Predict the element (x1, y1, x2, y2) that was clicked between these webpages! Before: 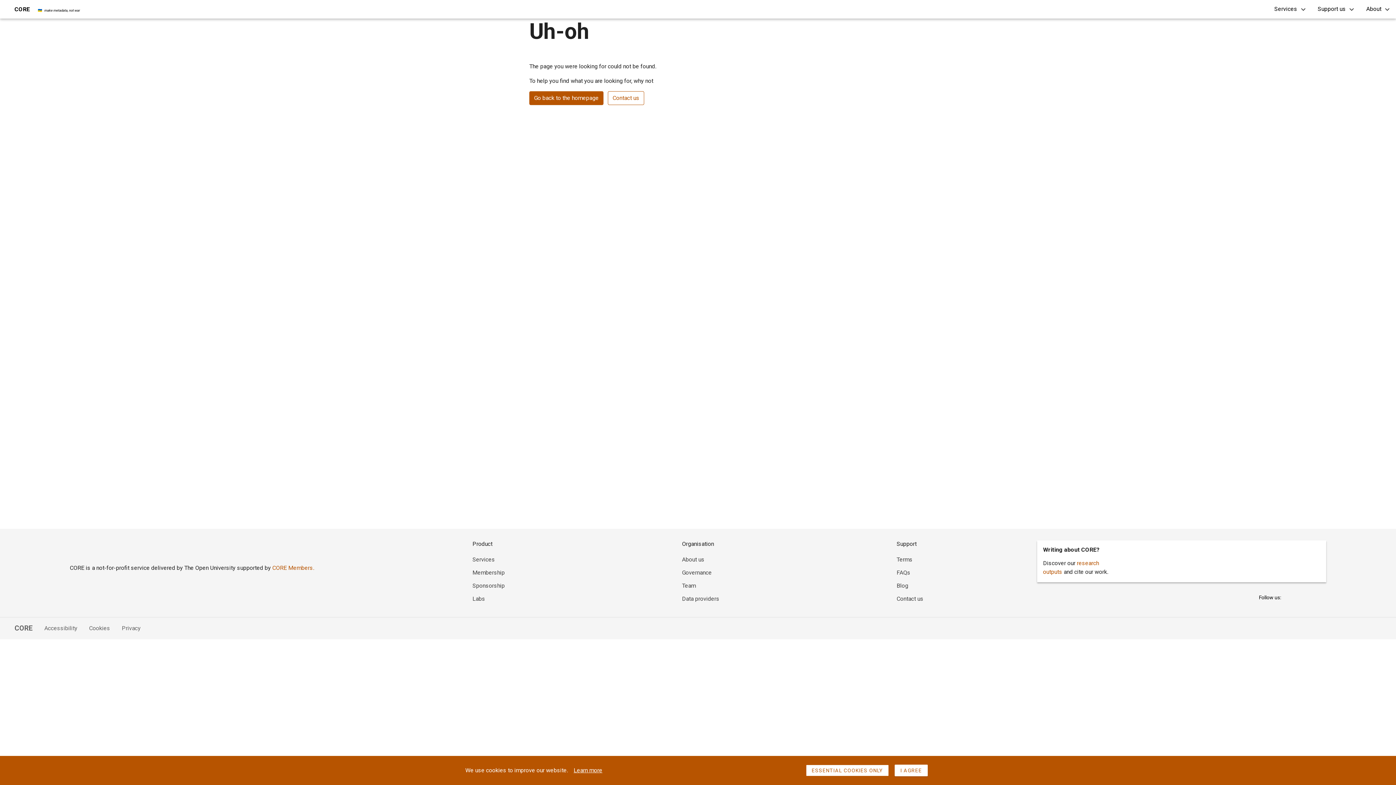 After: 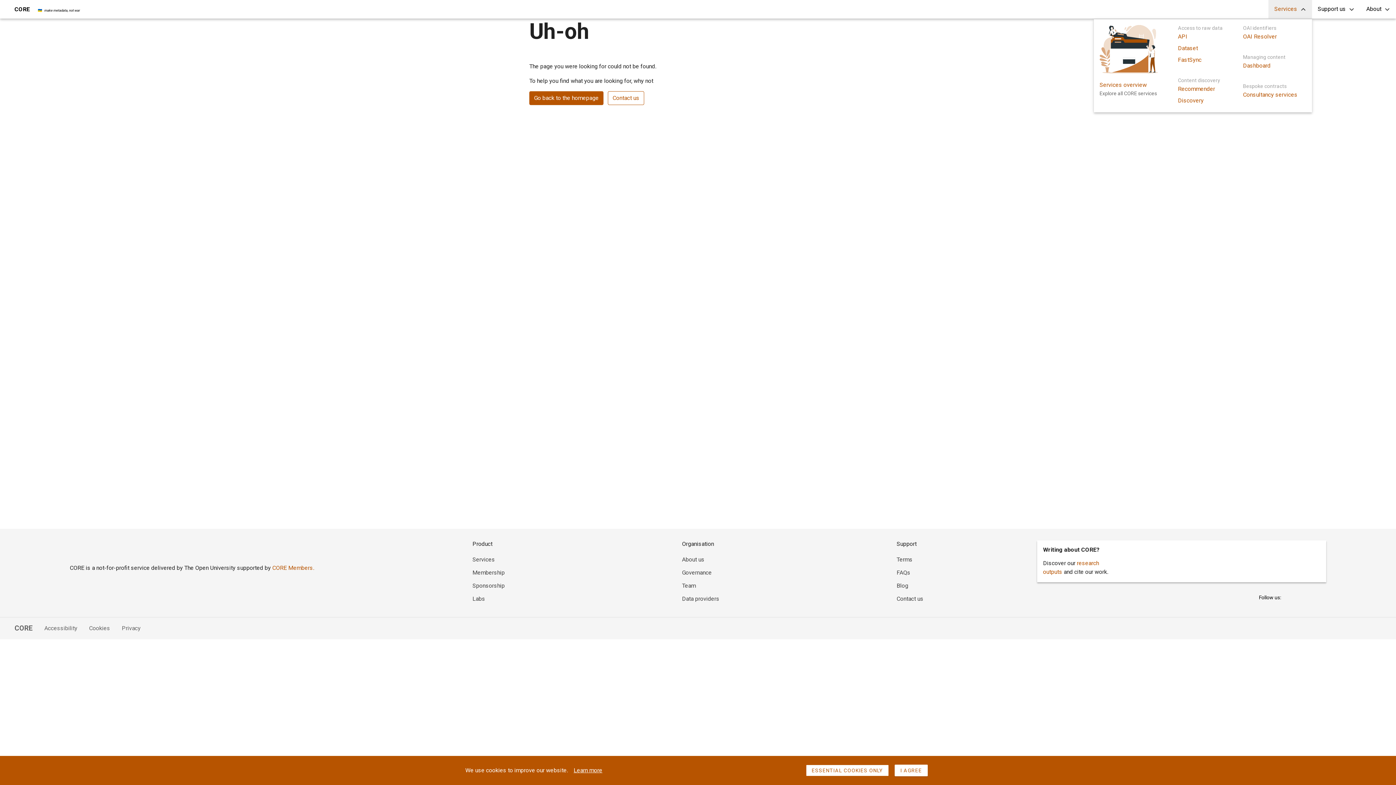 Action: bbox: (1268, 0, 1312, 18) label: Services